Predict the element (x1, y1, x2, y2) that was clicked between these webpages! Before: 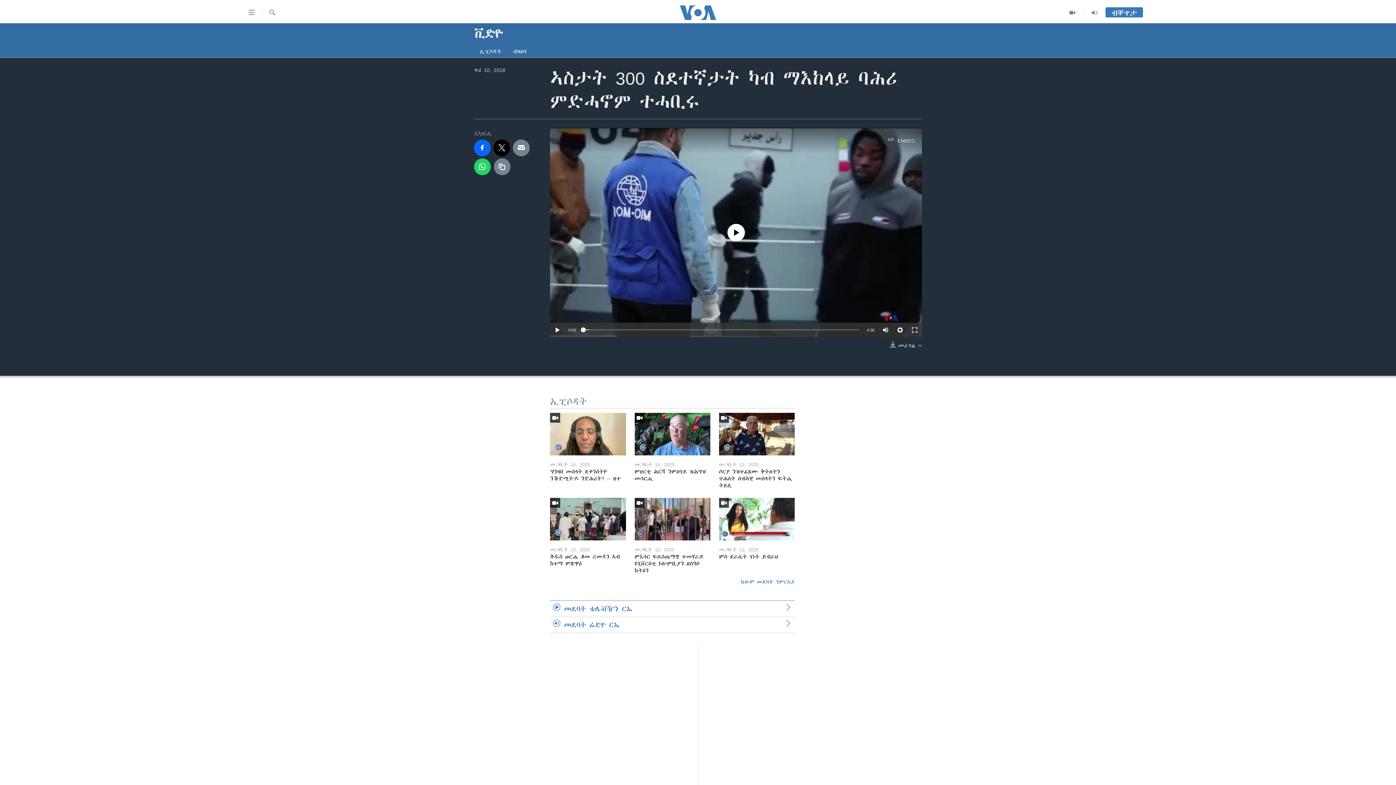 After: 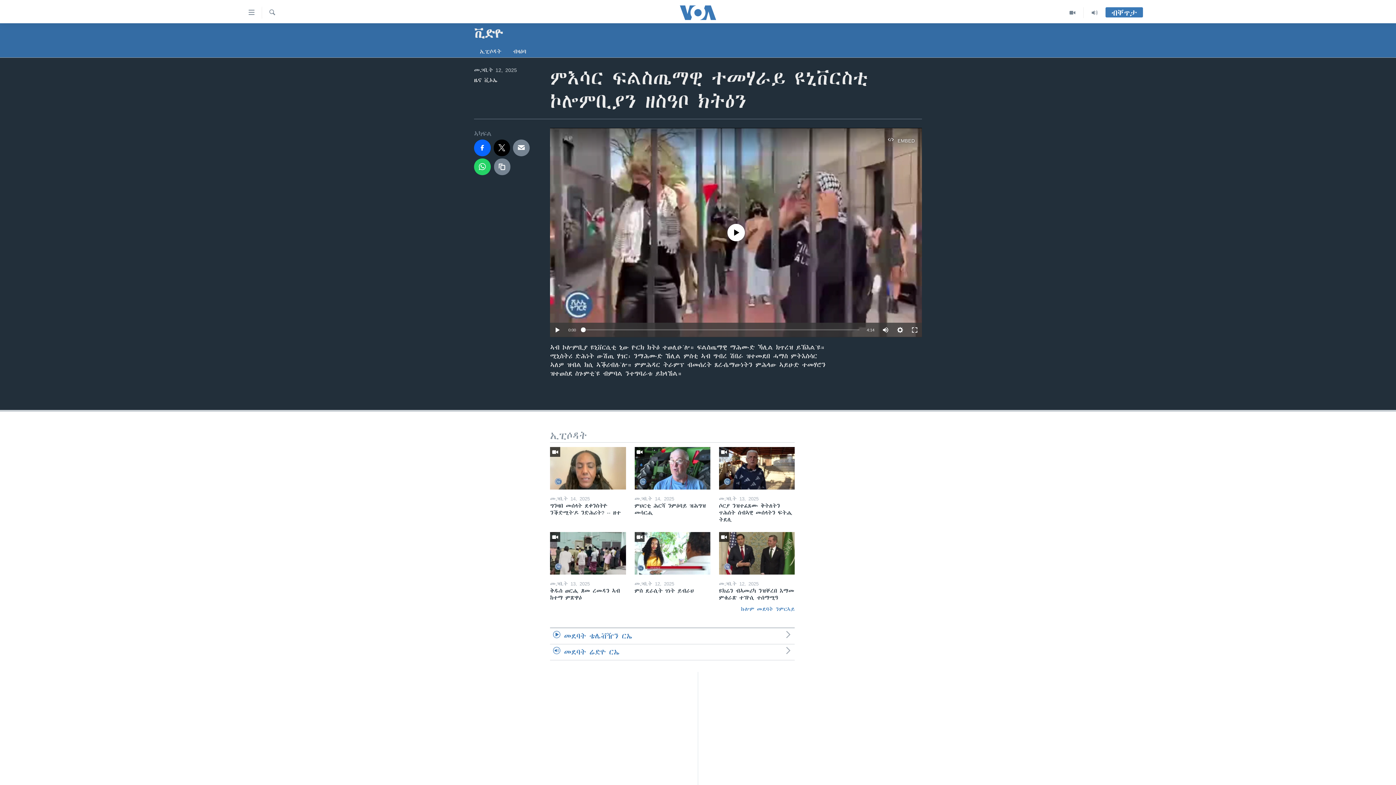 Action: bbox: (634, 498, 710, 540)